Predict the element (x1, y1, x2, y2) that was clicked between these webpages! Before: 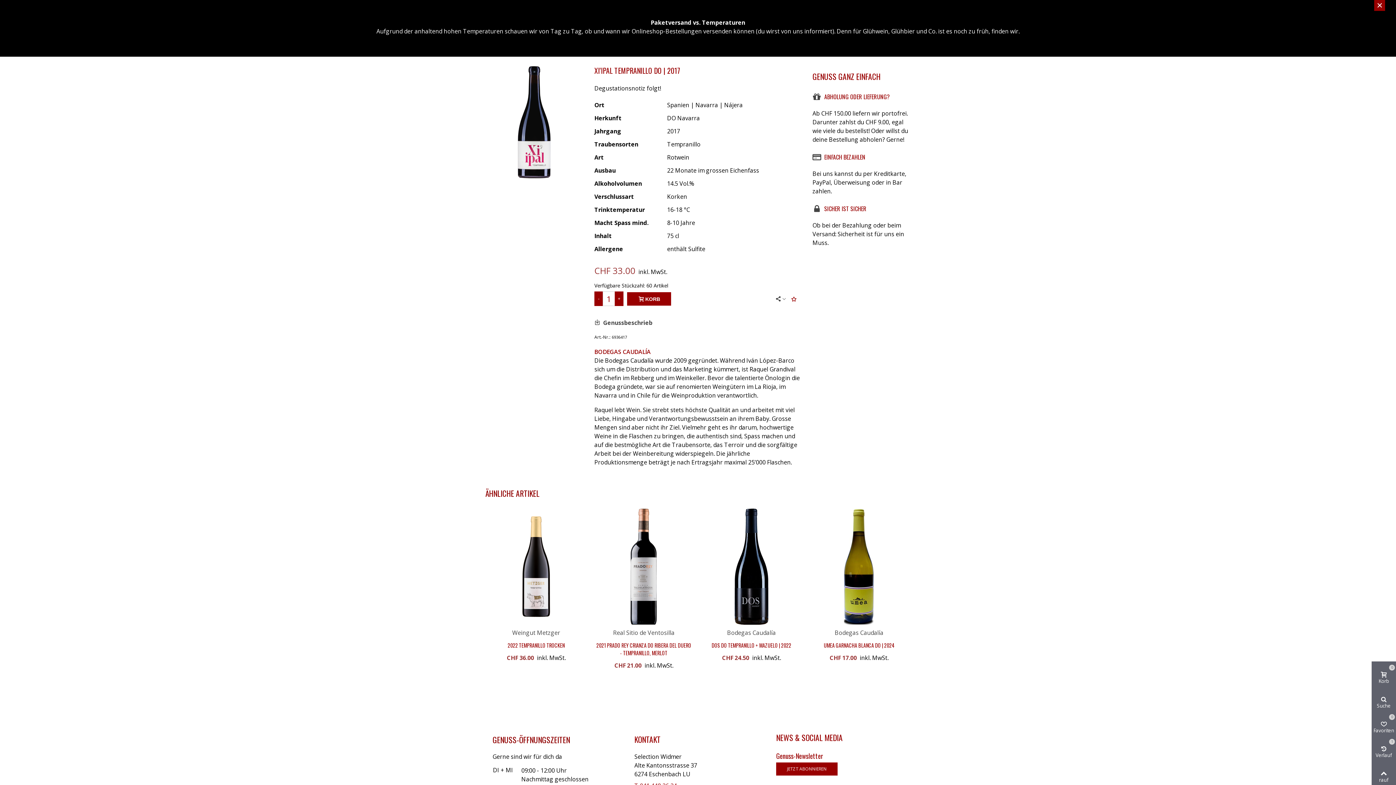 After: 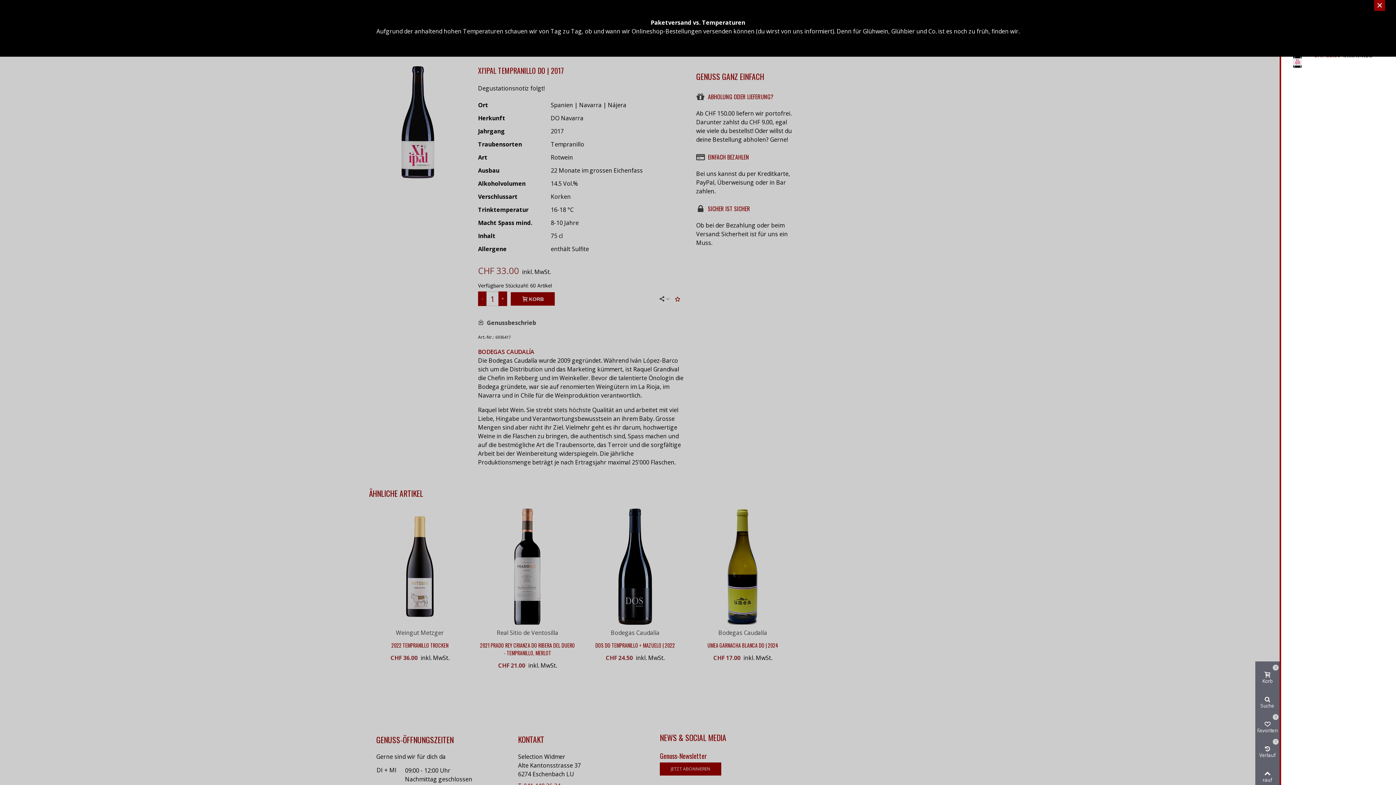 Action: bbox: (1372, 736, 1396, 760) label: Verlauf
1